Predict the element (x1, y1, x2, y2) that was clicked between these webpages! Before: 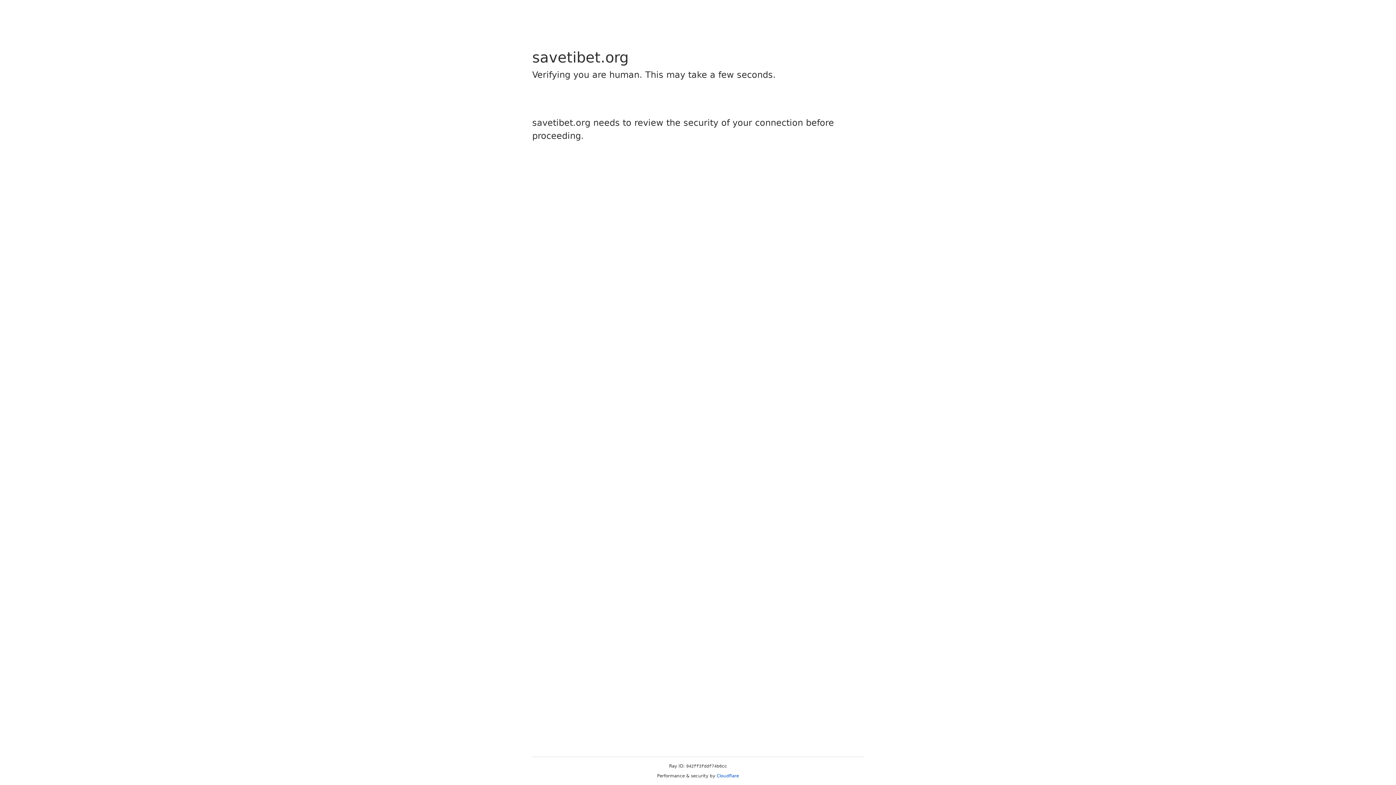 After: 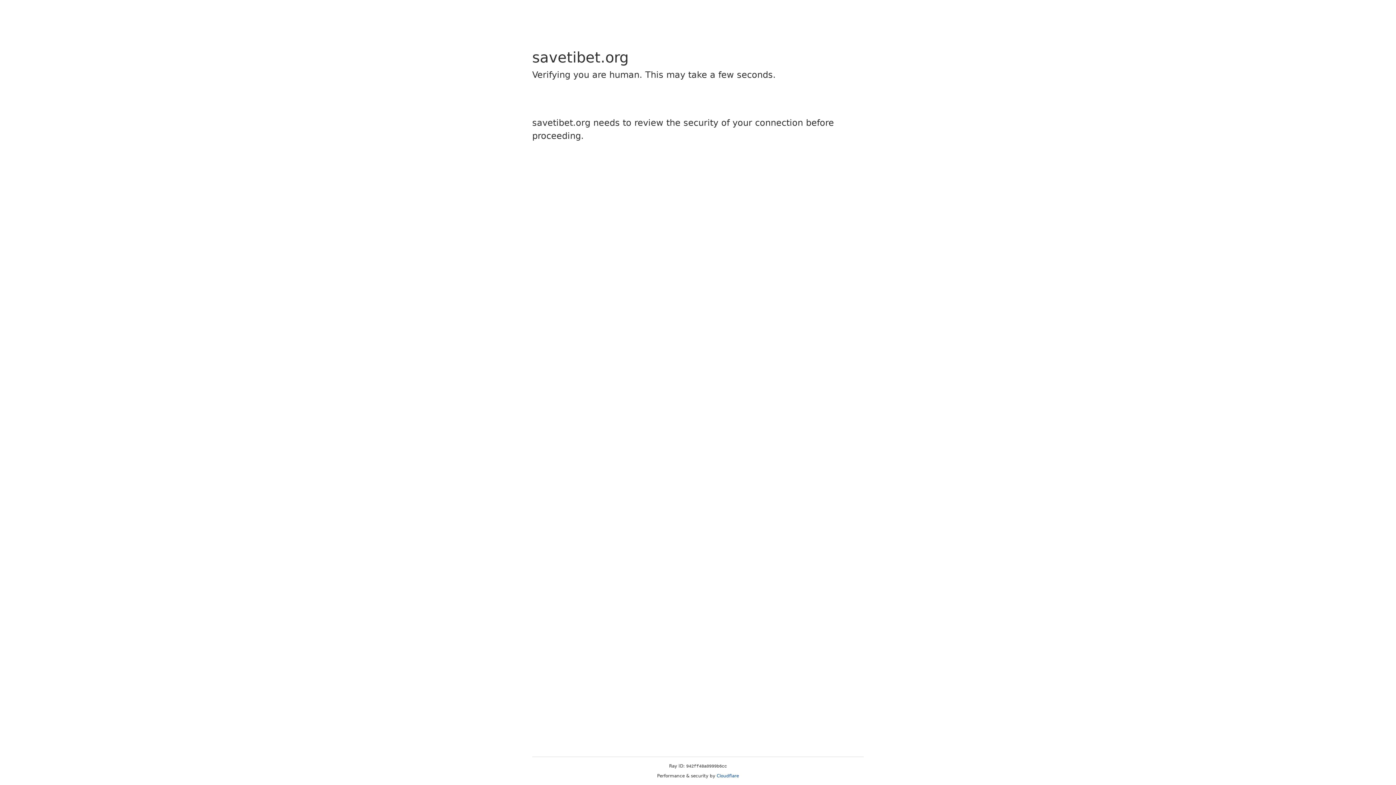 Action: label: Cloudflare bbox: (716, 773, 739, 778)